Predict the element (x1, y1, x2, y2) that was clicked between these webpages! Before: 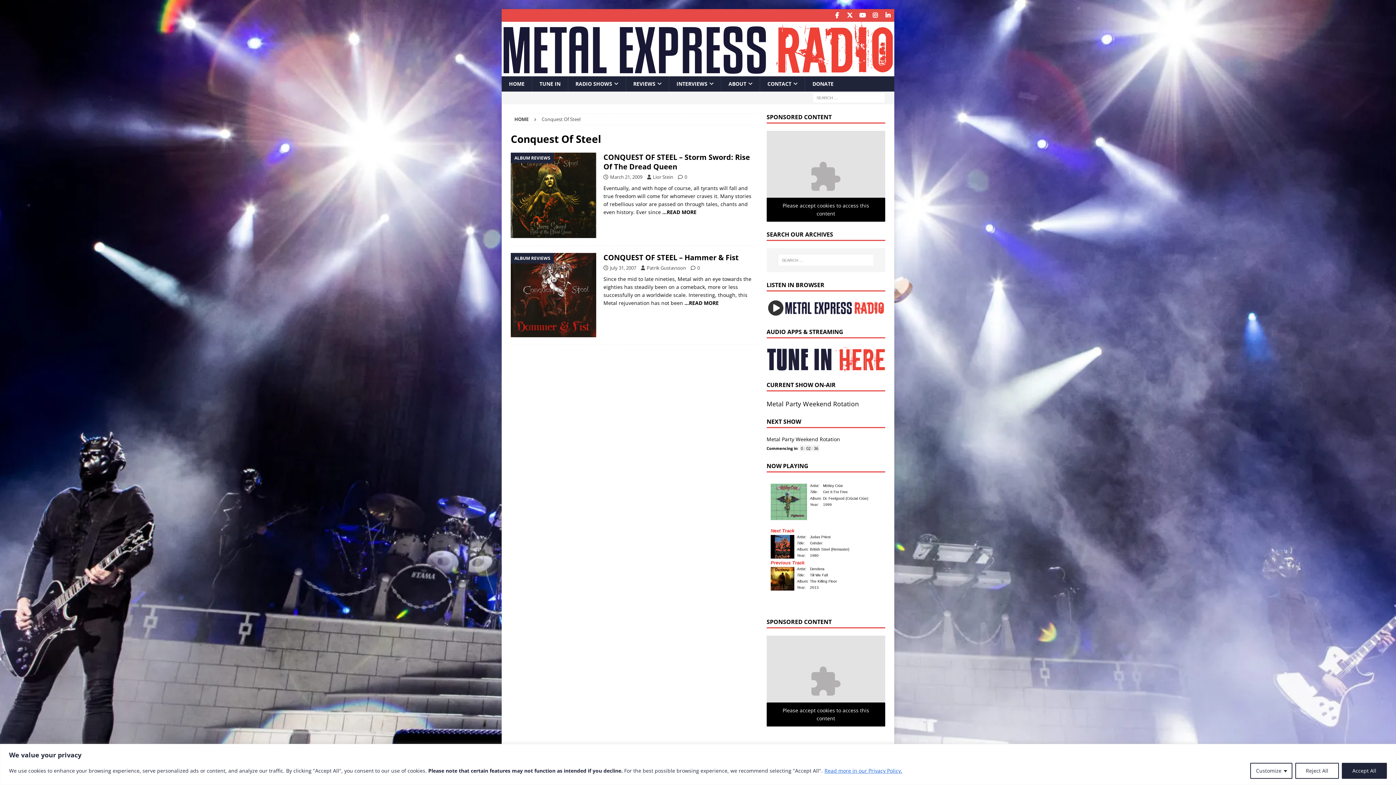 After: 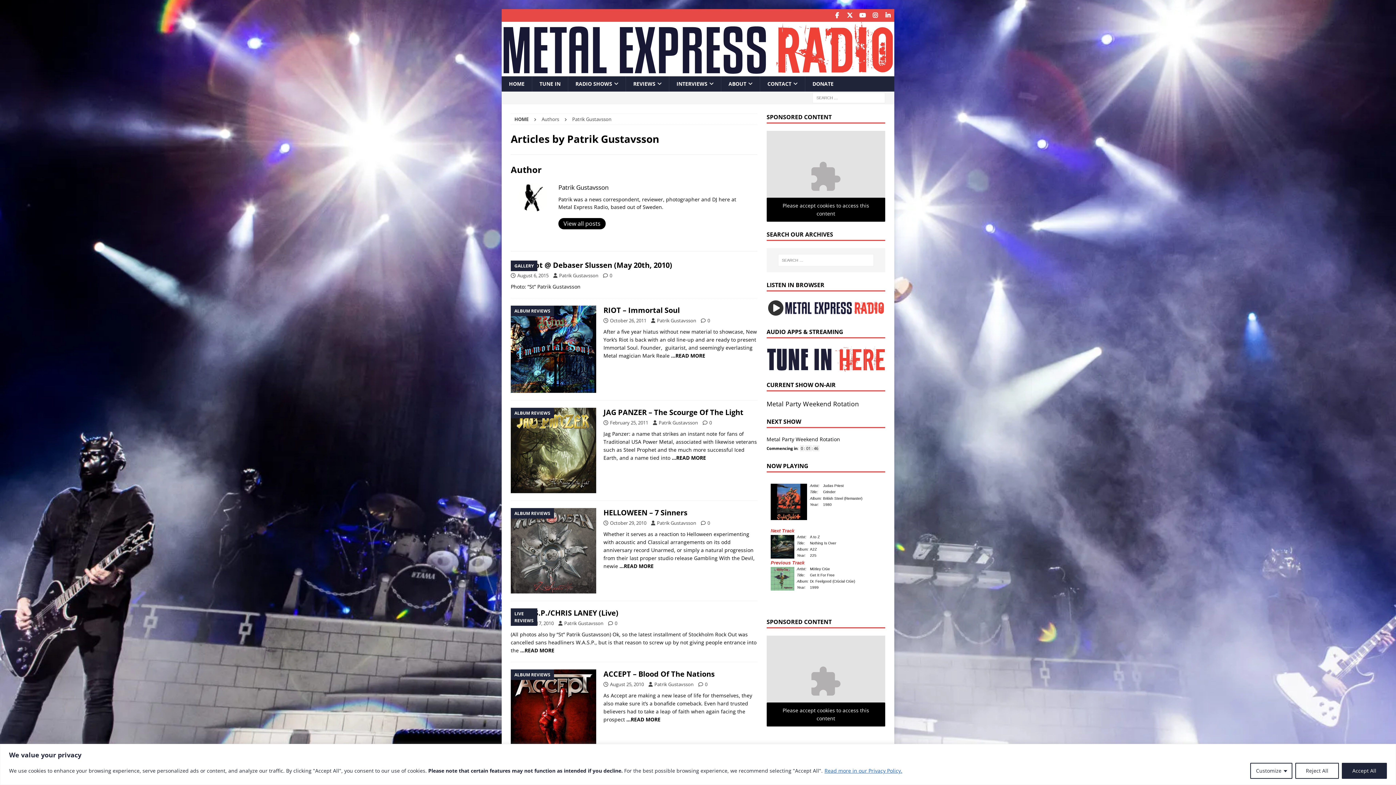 Action: bbox: (646, 264, 686, 271) label: Patrik Gustavsson